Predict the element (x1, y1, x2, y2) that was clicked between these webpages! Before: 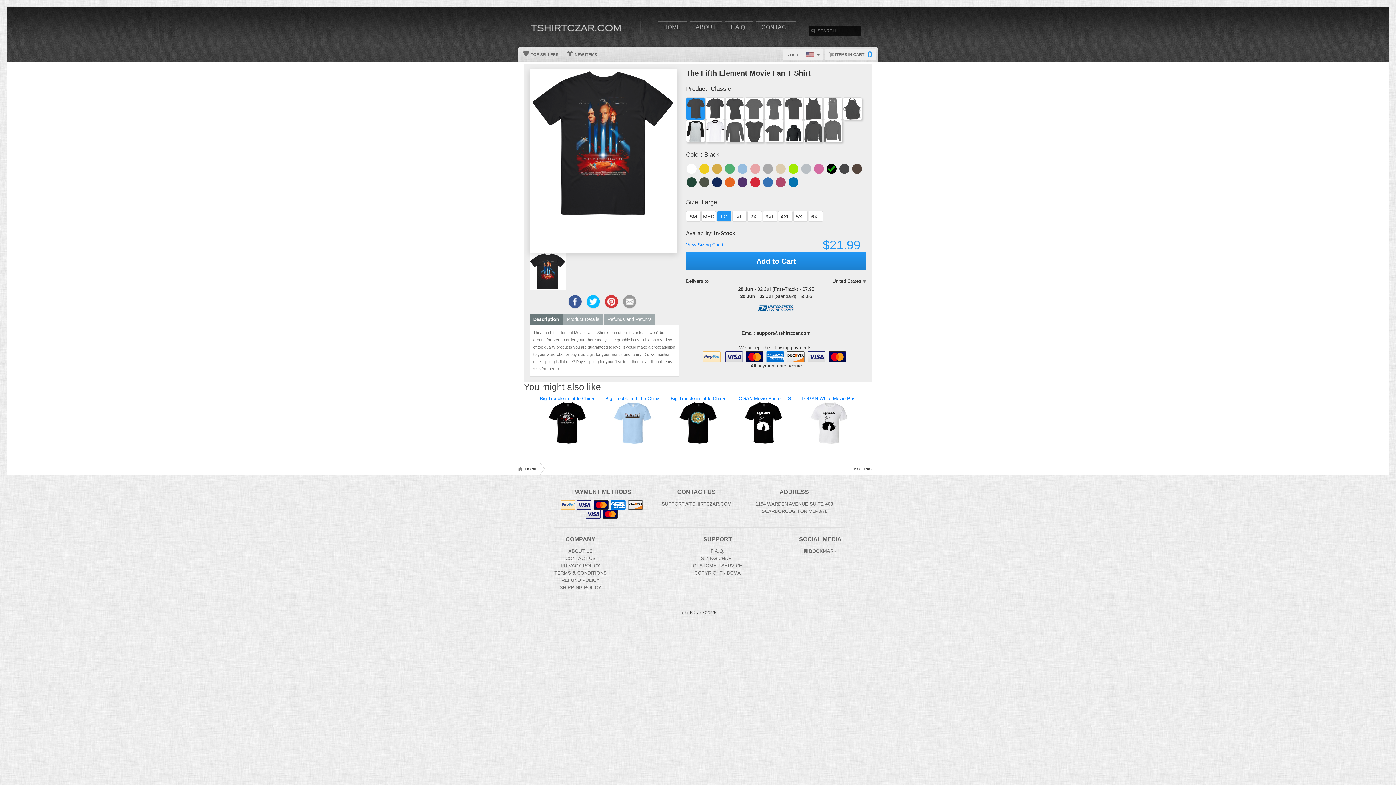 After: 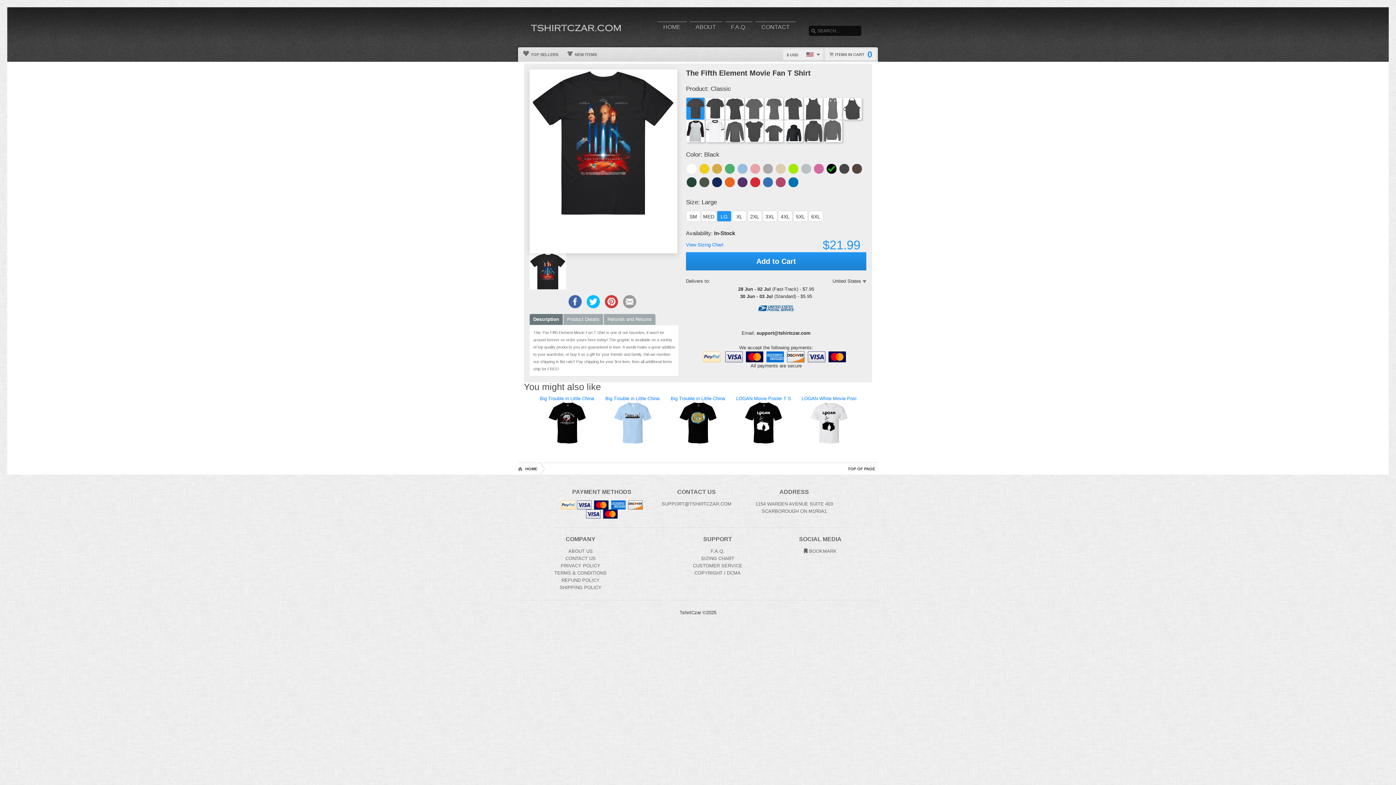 Action: bbox: (568, 295, 581, 308) label: Share this page on Facebook